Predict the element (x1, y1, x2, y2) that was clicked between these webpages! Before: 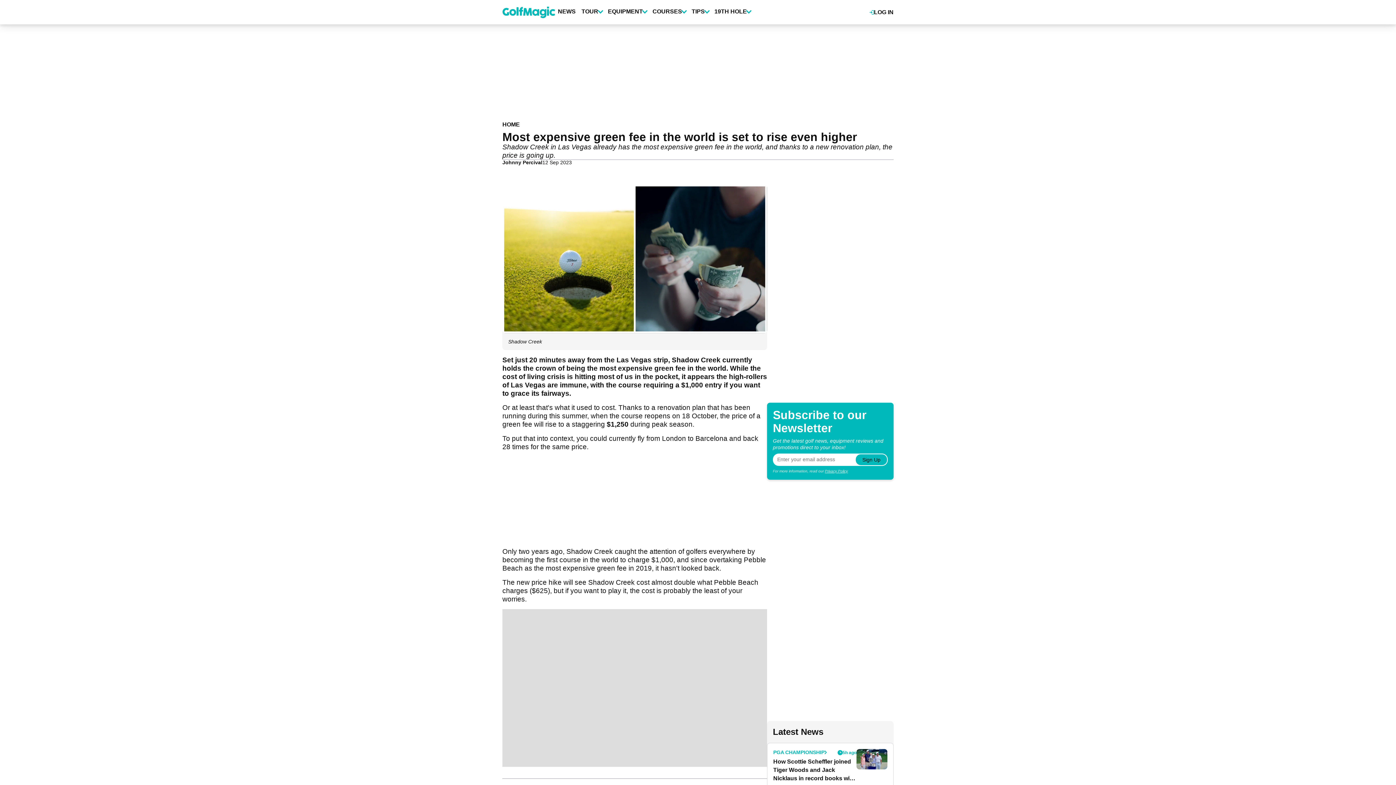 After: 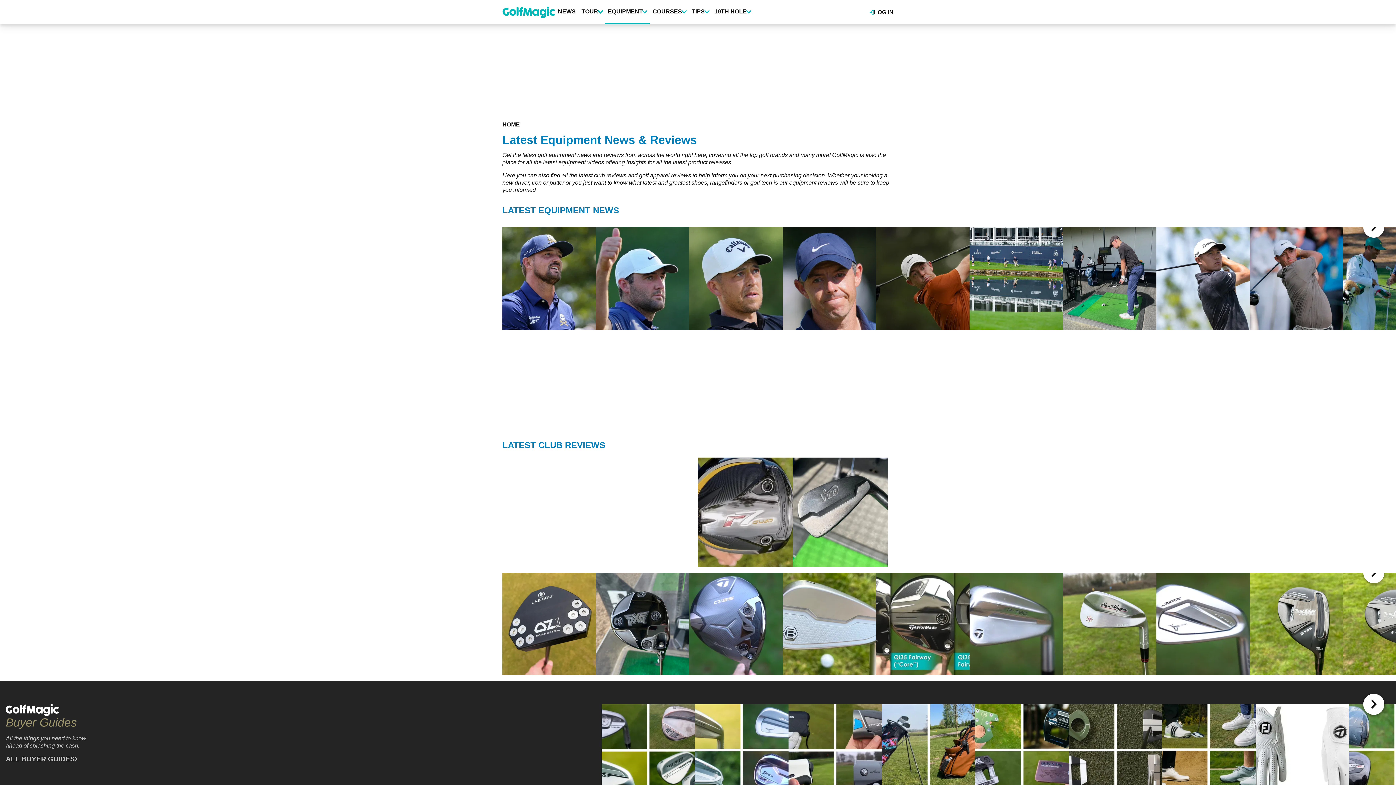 Action: label: EQUIPMENT bbox: (605, 0, 649, 23)